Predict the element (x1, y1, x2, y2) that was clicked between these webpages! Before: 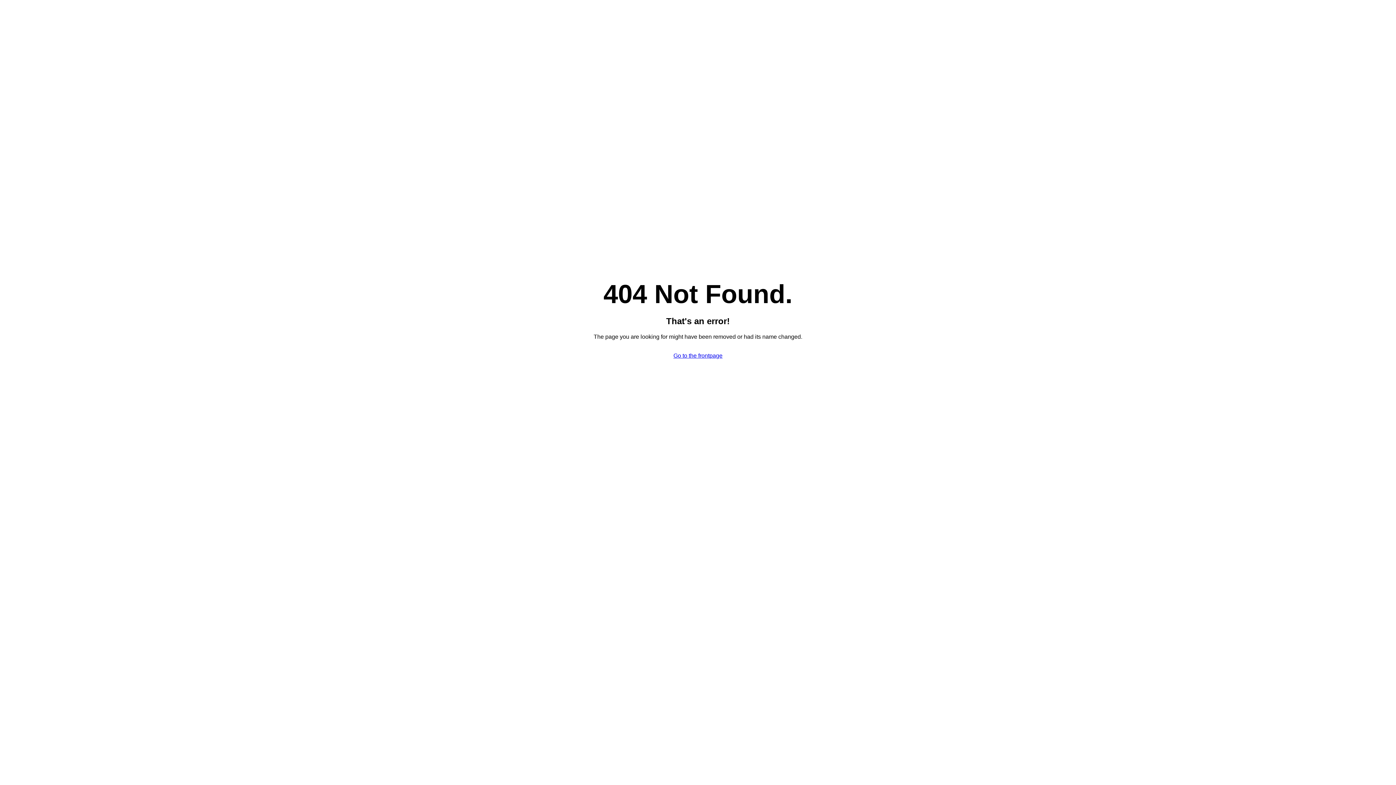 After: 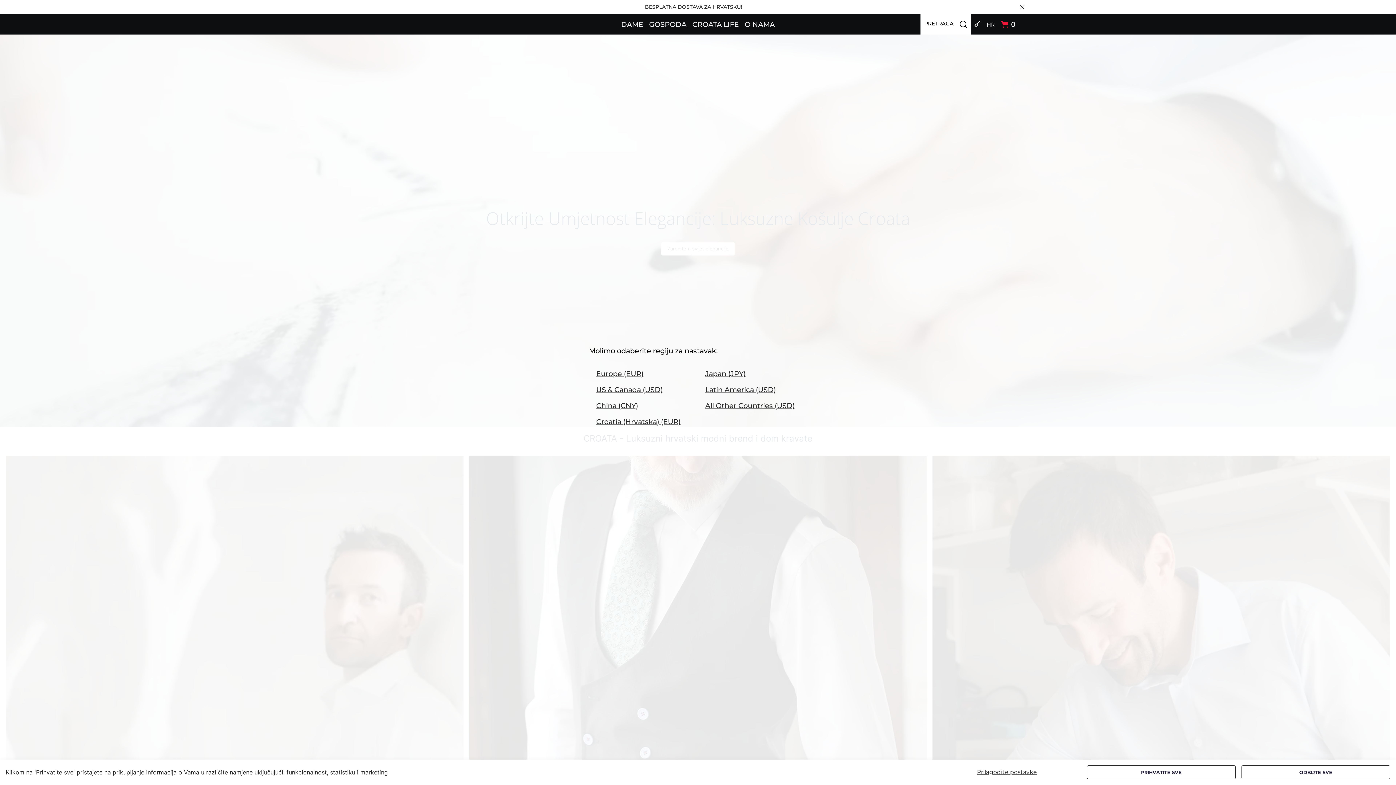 Action: label: Go to the frontpage bbox: (673, 352, 722, 358)